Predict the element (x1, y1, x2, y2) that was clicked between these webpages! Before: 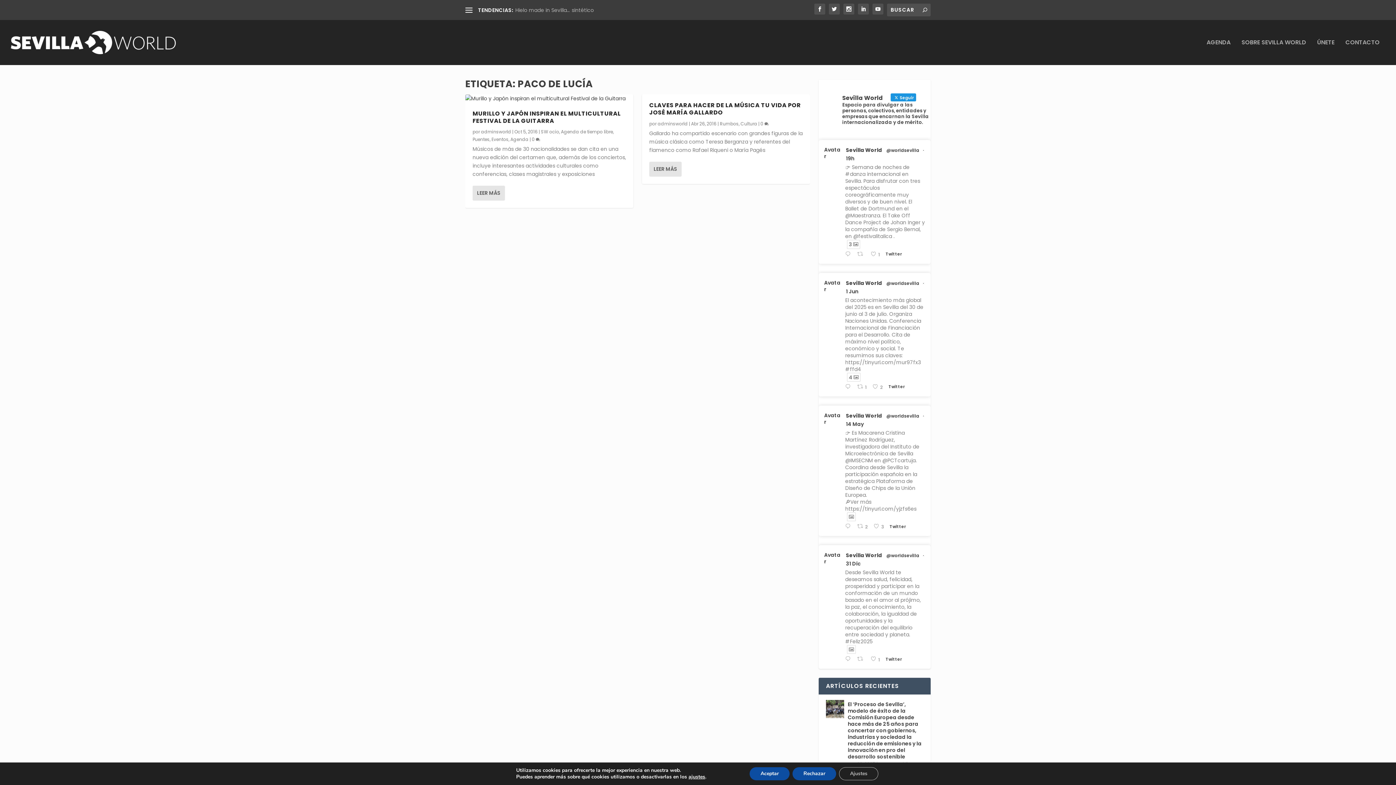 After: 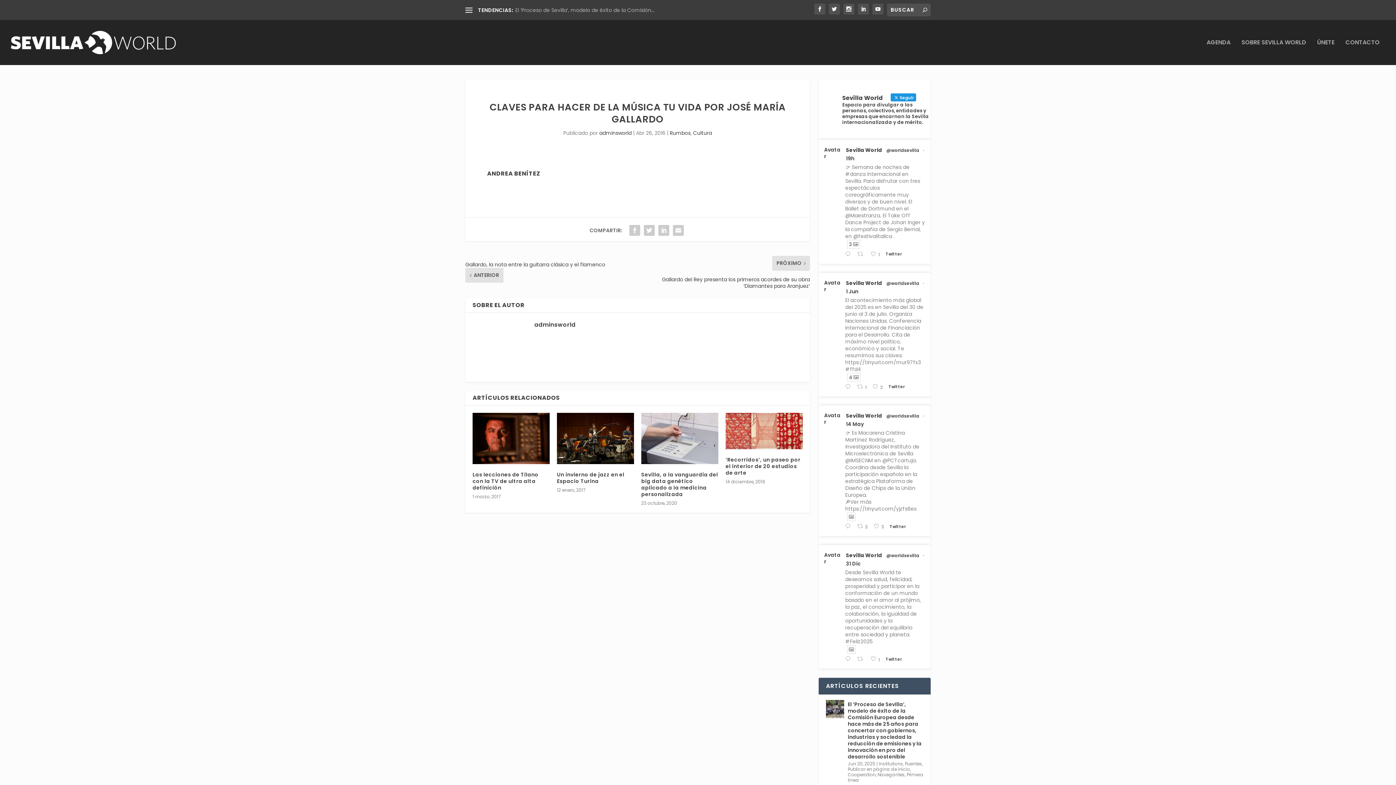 Action: bbox: (649, 101, 801, 116) label: CLAVES PARA HACER DE LA MÚSICA TU VIDA POR JOSÉ MARÍA GALLARDO